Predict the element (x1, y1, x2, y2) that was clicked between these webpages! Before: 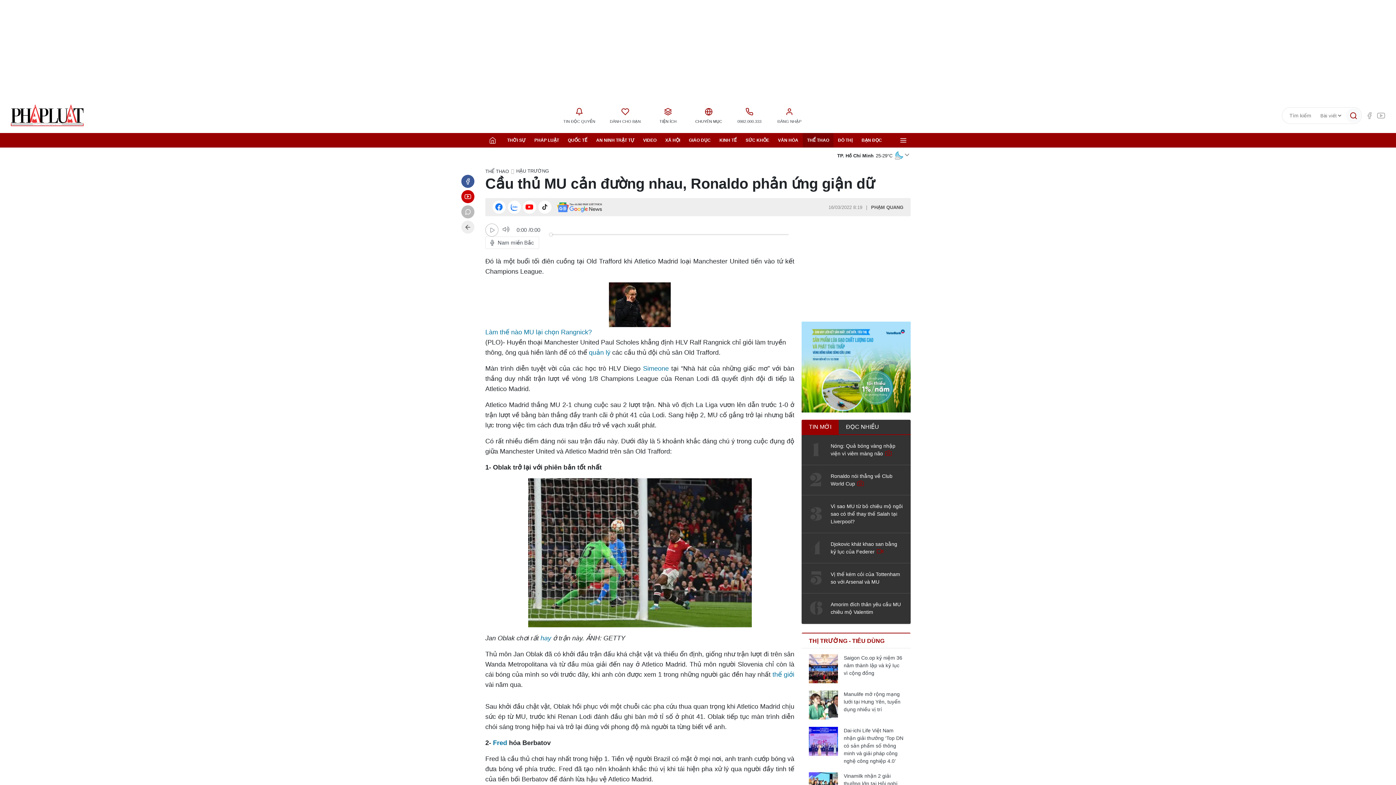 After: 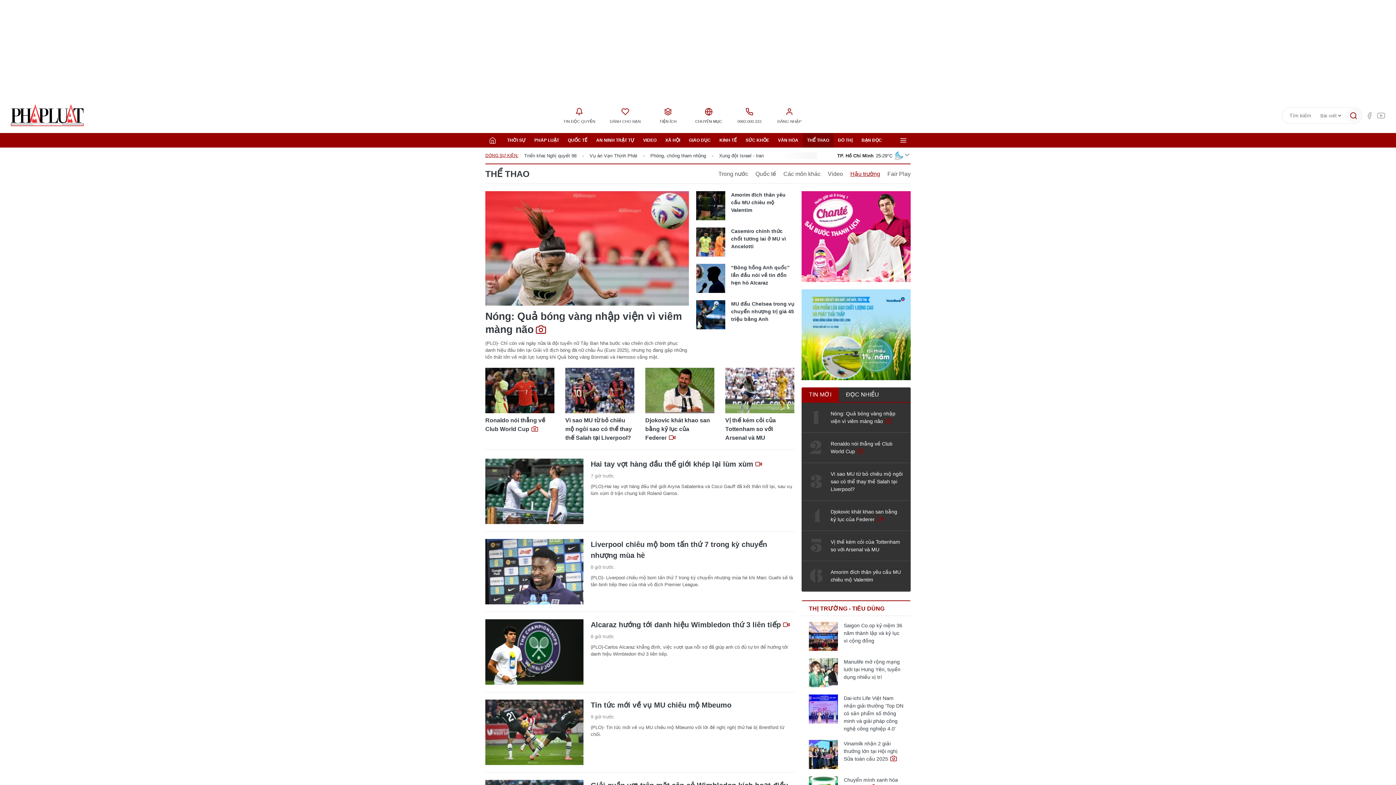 Action: label: HẬU TRƯỜNG bbox: (516, 167, 549, 174)